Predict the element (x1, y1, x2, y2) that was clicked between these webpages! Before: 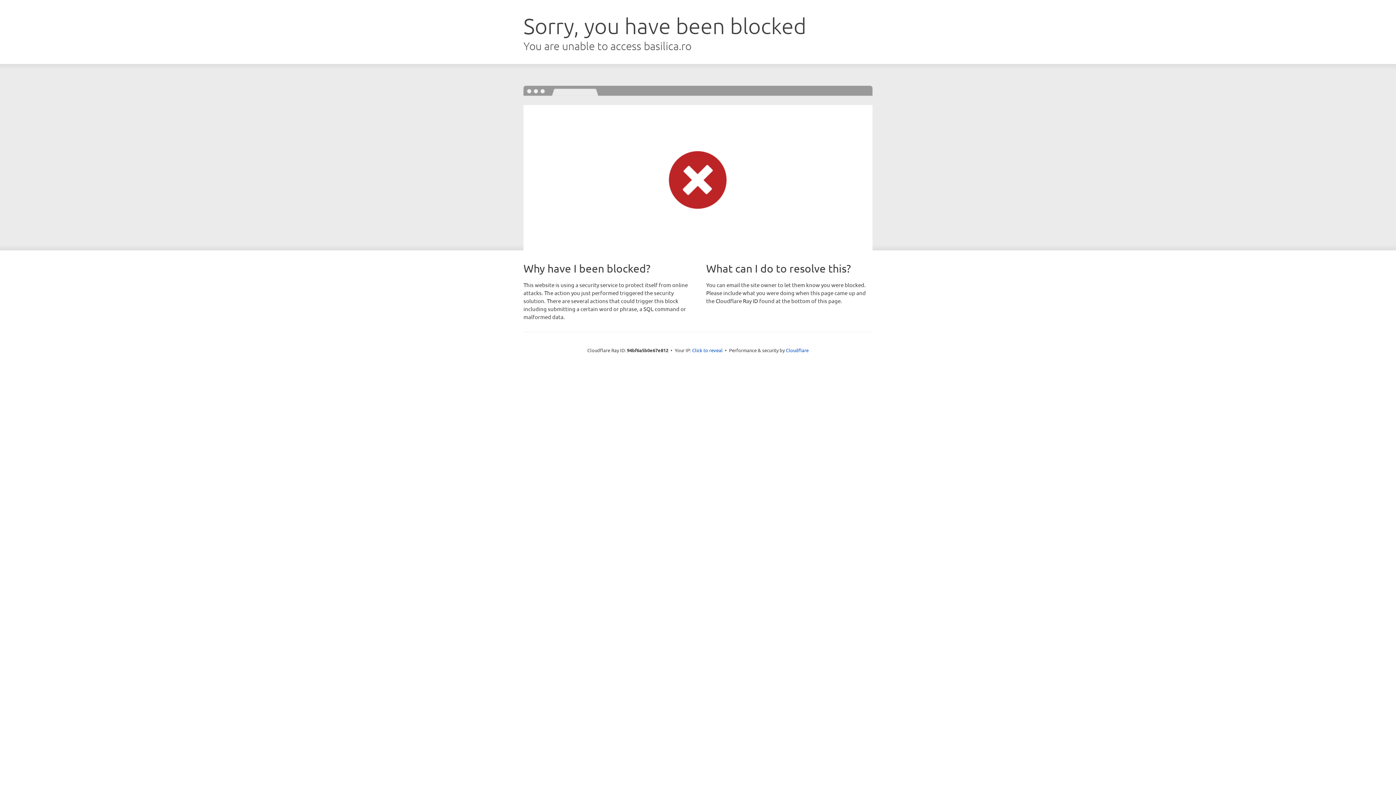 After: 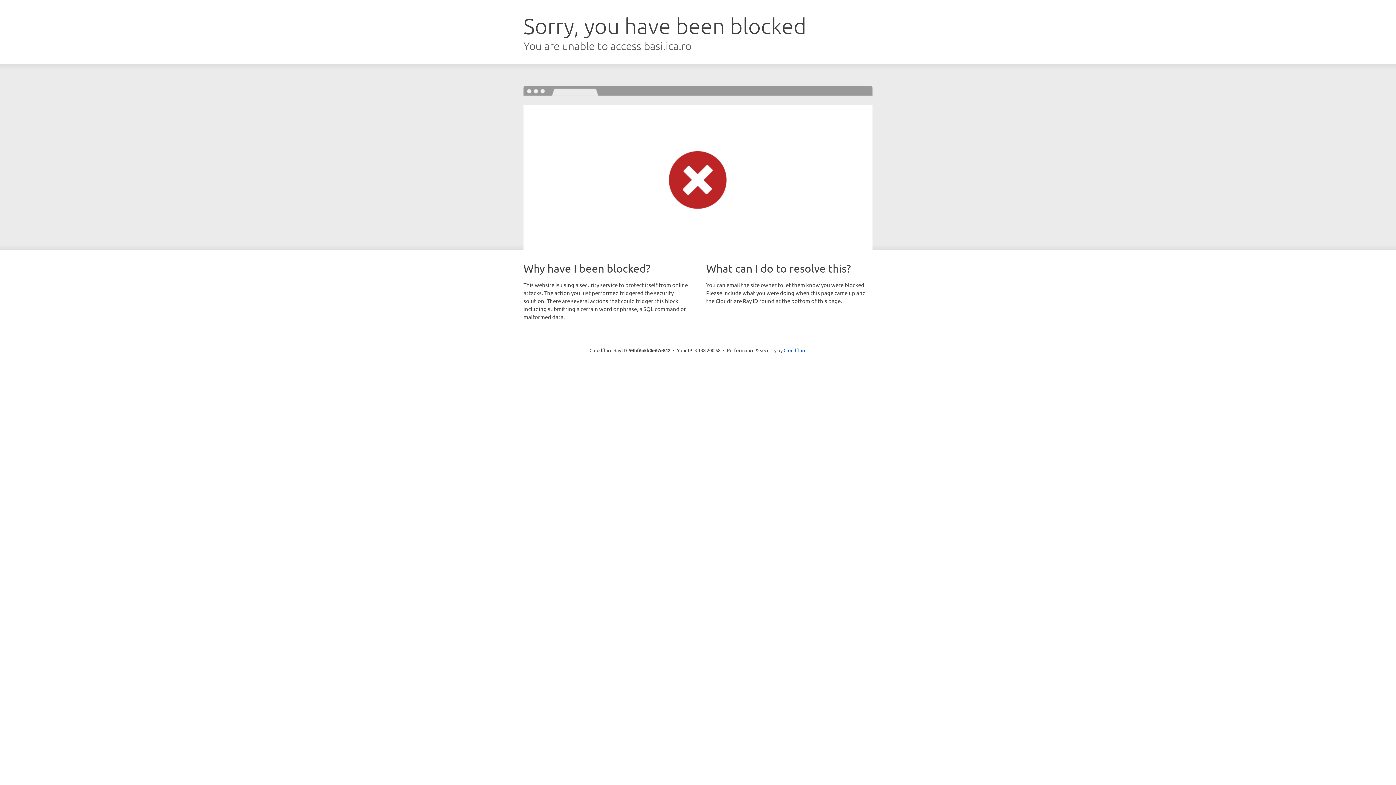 Action: bbox: (692, 346, 722, 353) label: Click to reveal